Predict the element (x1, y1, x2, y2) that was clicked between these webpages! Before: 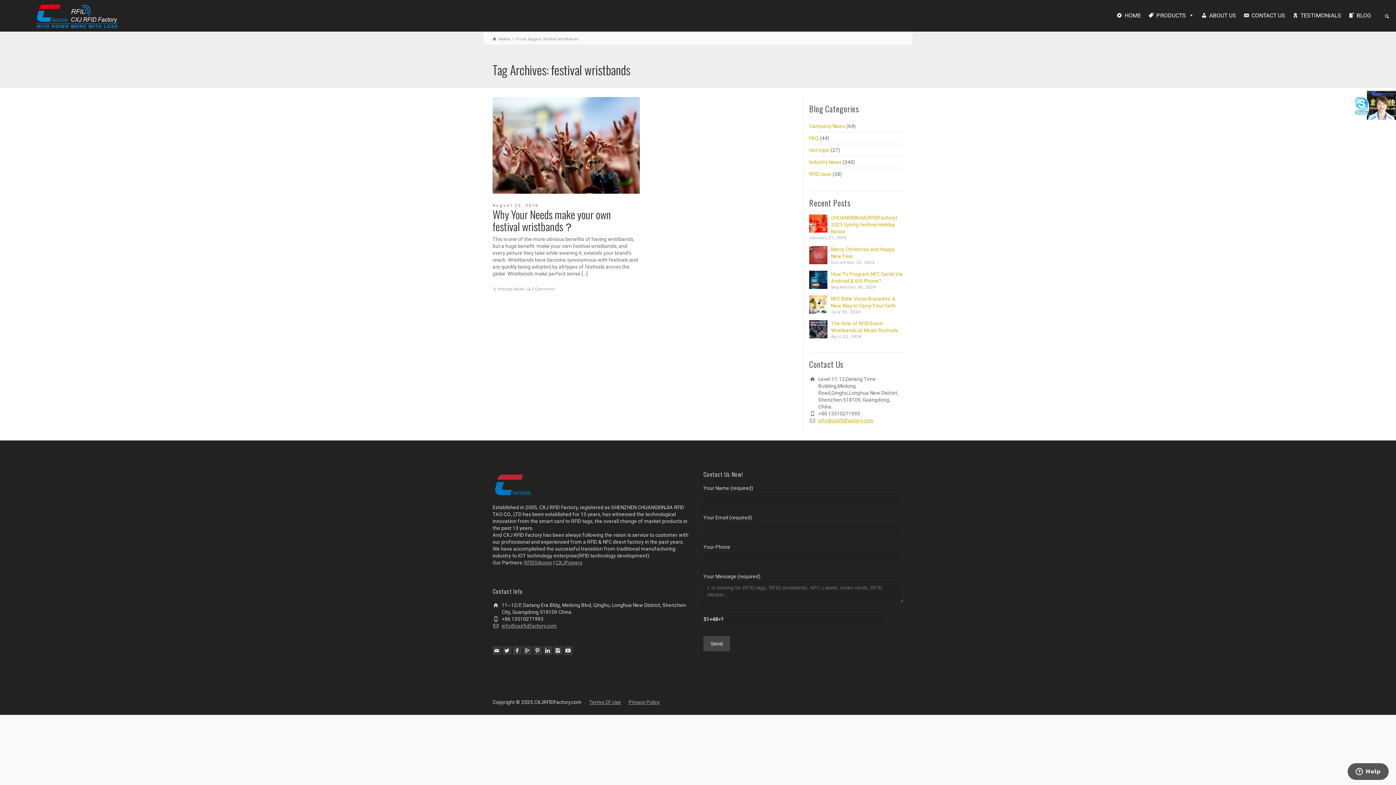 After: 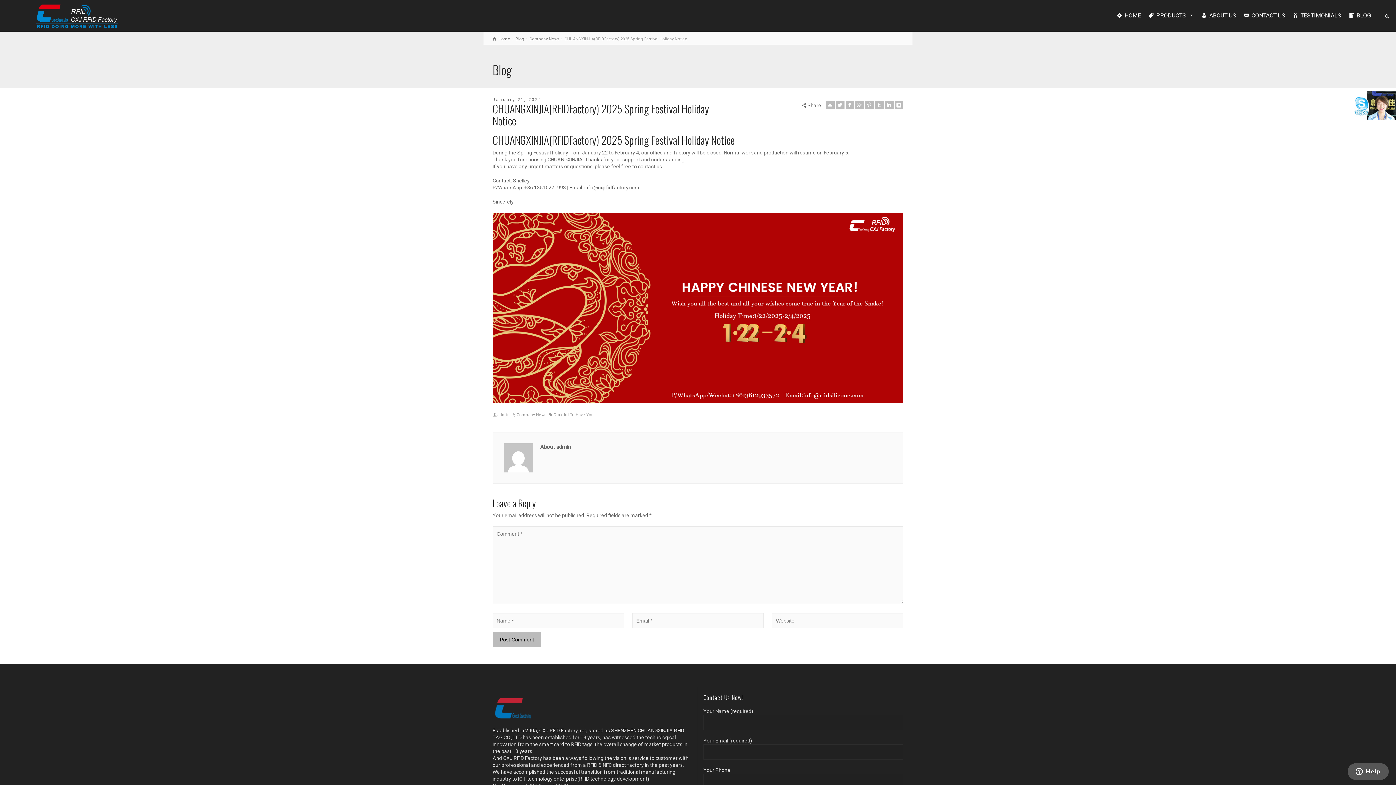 Action: bbox: (831, 214, 897, 234) label: CHUANGXINJIA(RFIDFactory) 2025 Spring Festival Holiday Notice